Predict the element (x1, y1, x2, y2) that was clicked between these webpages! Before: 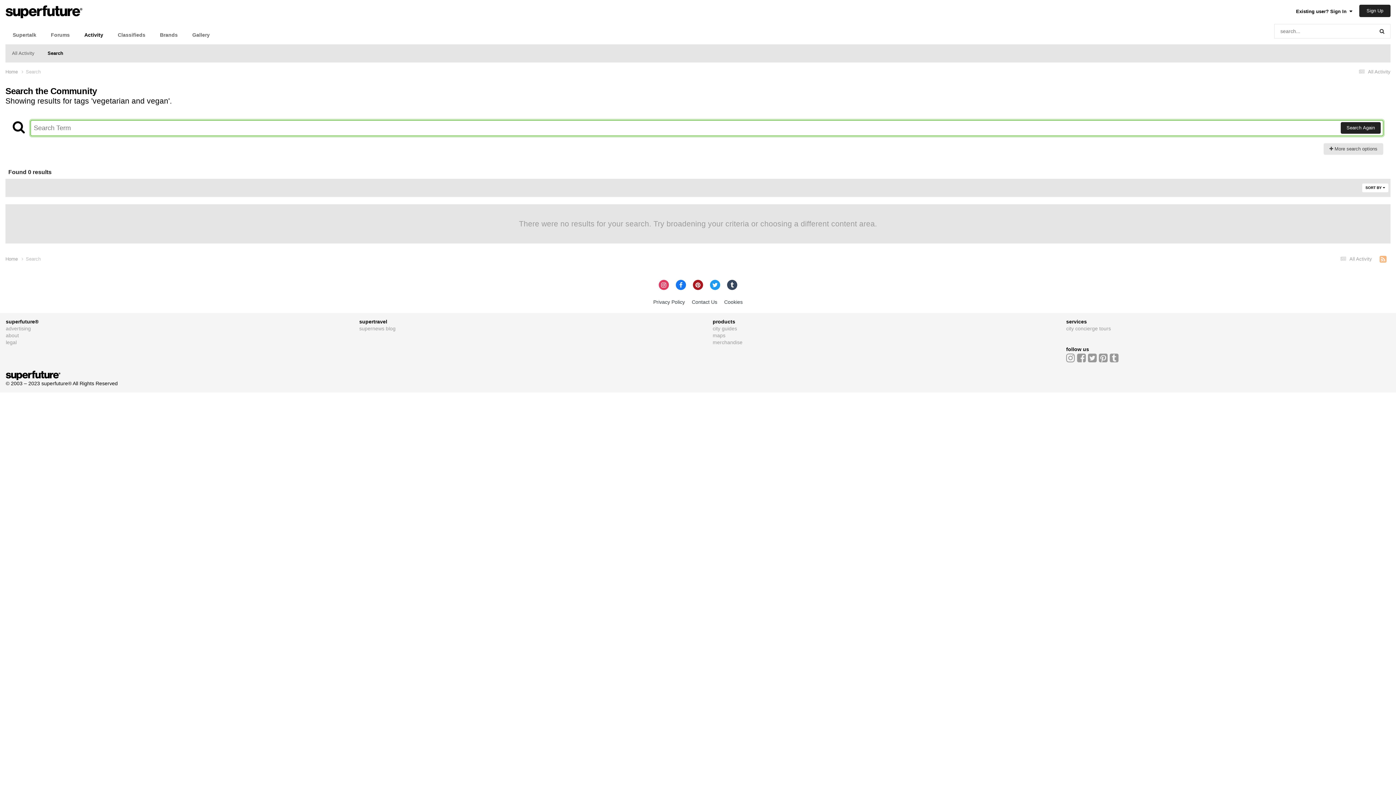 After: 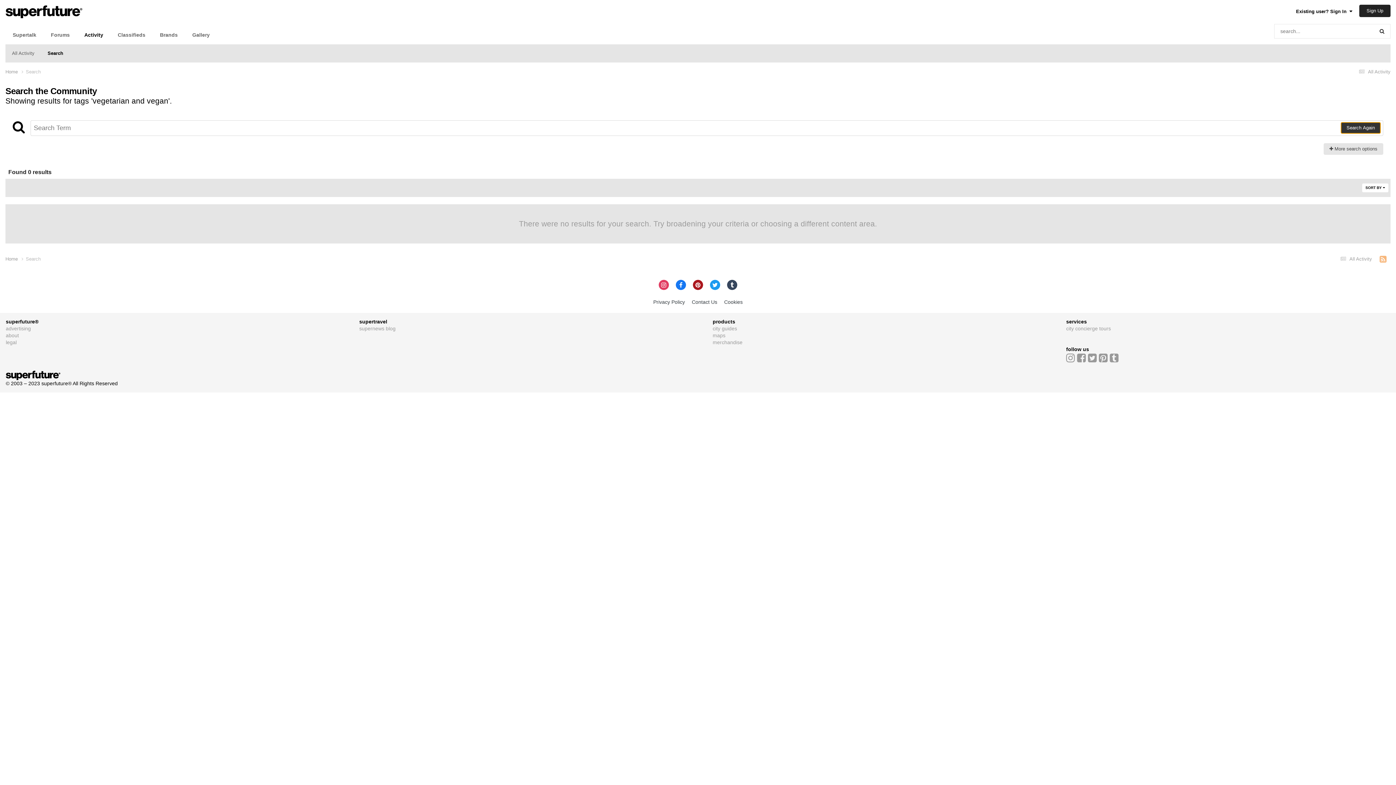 Action: bbox: (1341, 122, 1381, 133) label: Search Again